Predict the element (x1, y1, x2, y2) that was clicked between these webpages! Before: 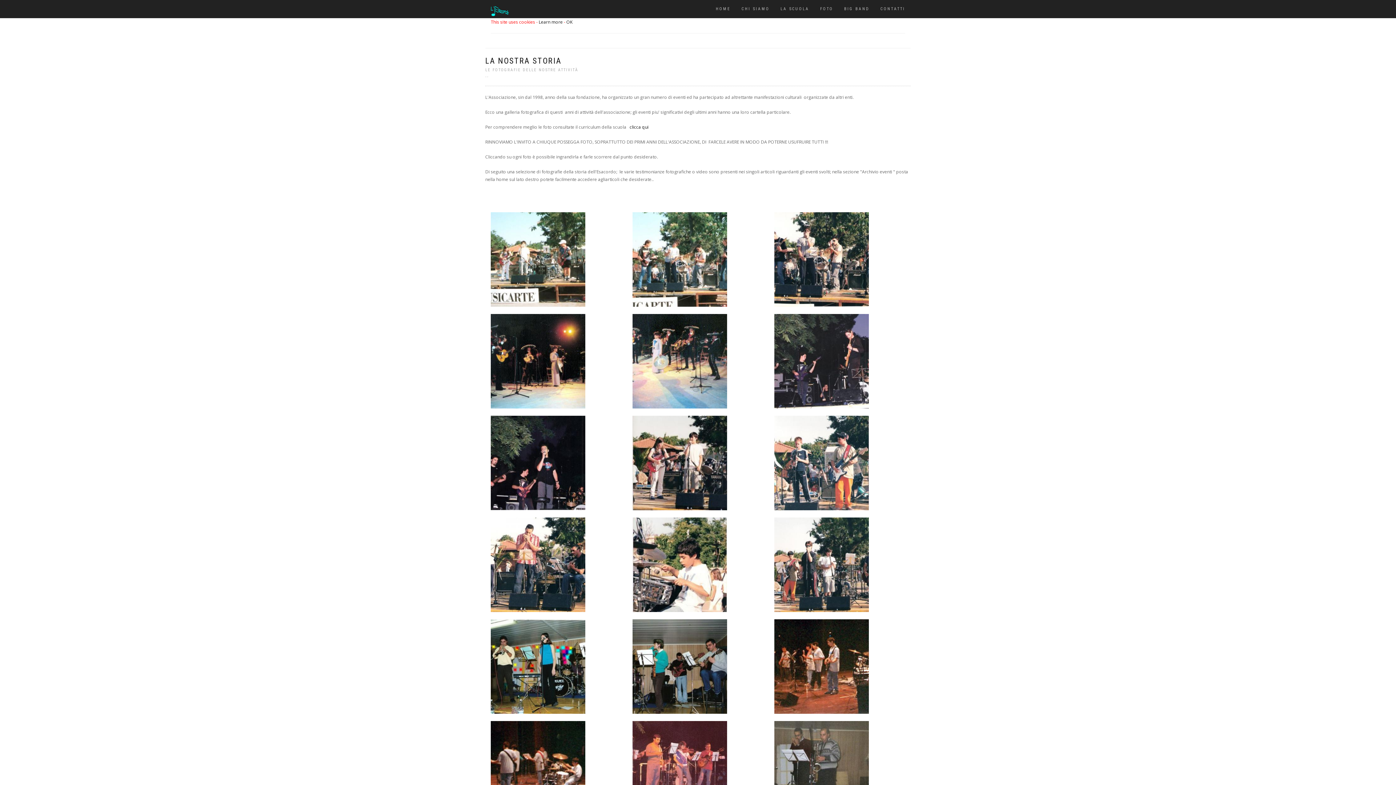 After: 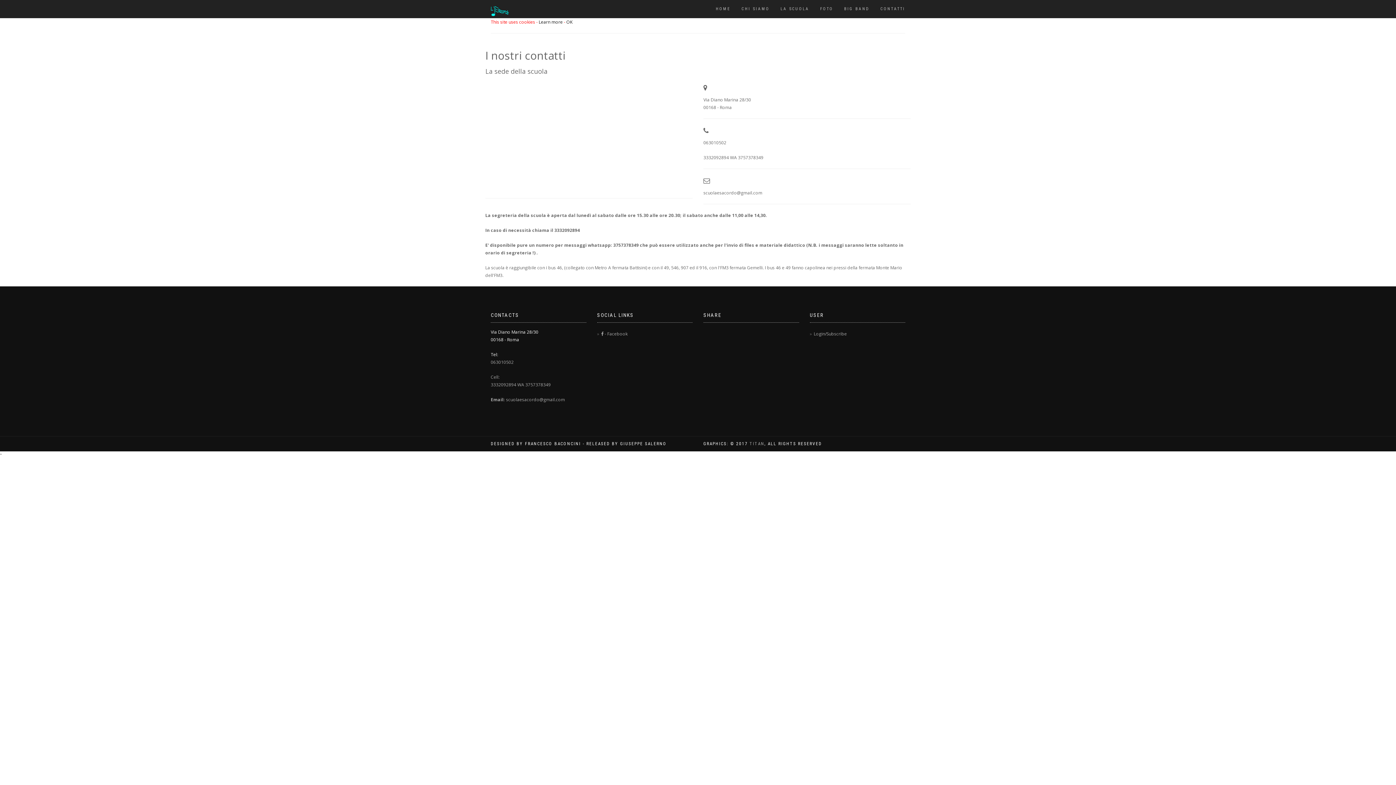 Action: bbox: (875, 0, 910, 18) label: CONTATTI